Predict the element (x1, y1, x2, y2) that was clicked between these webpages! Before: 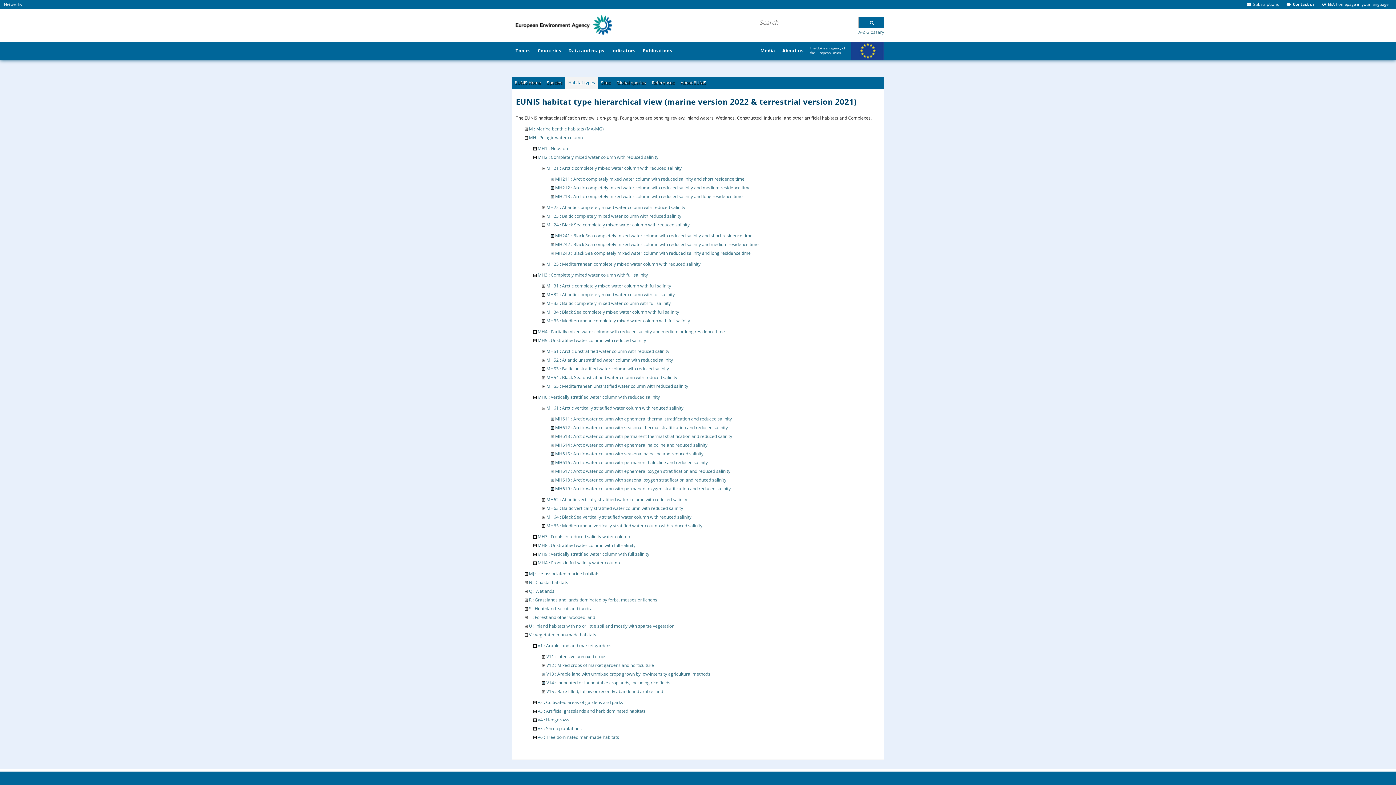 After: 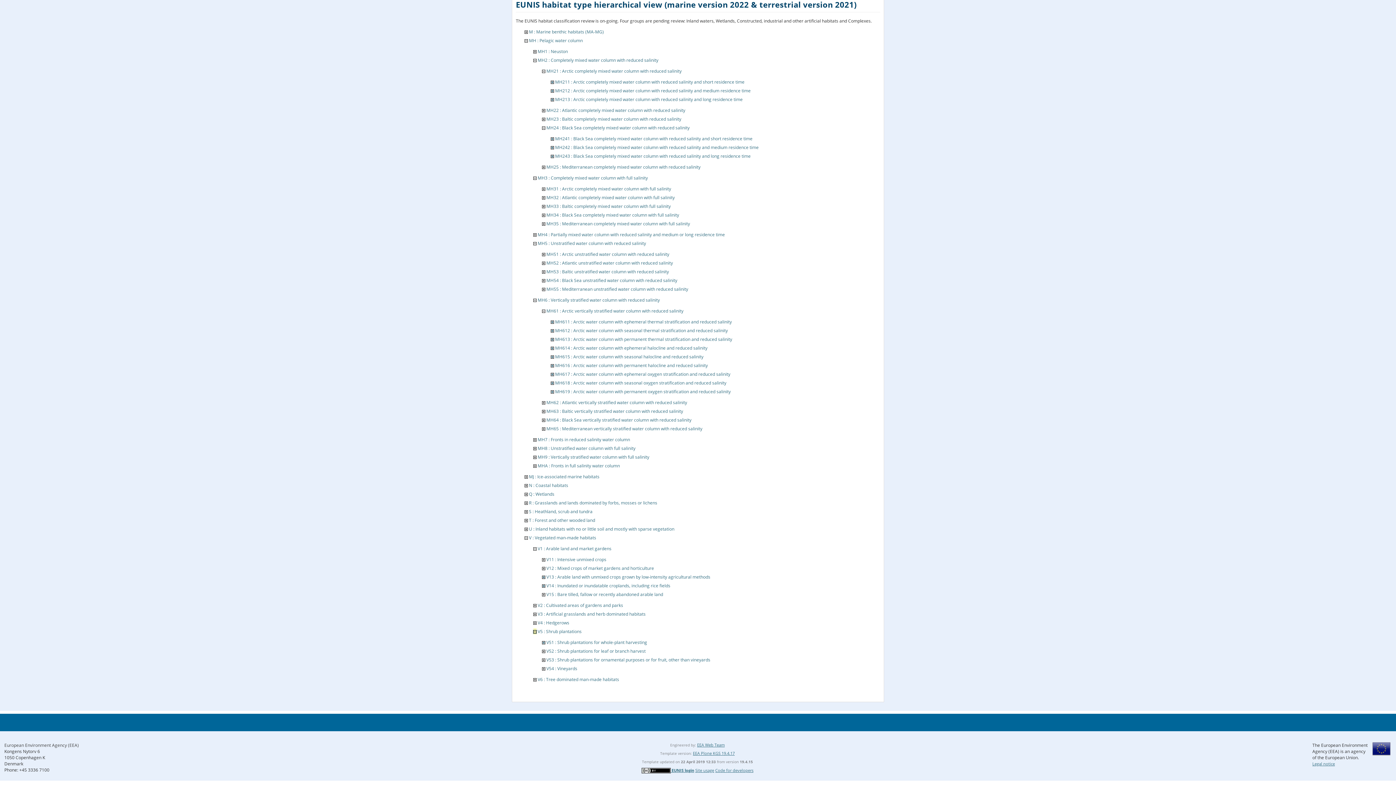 Action: bbox: (533, 725, 536, 731)